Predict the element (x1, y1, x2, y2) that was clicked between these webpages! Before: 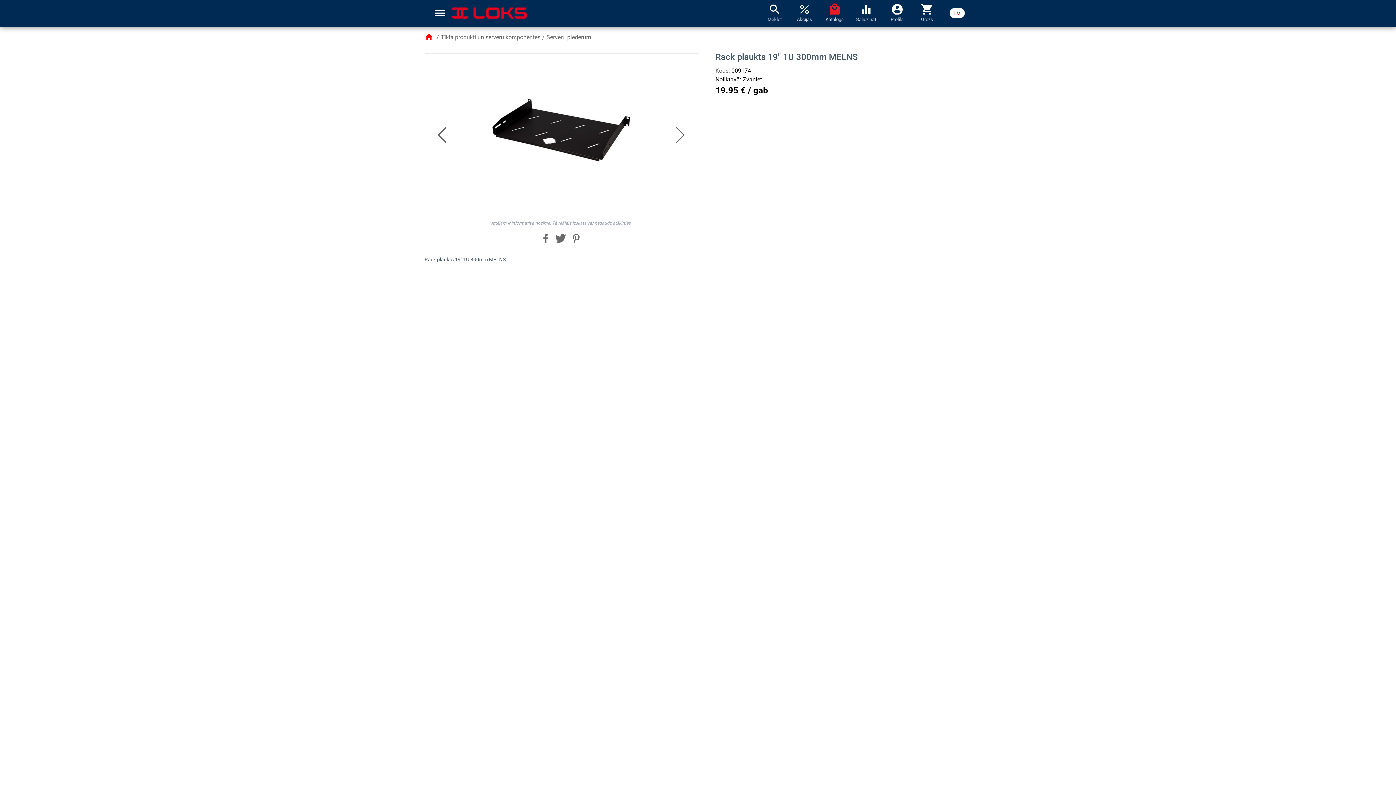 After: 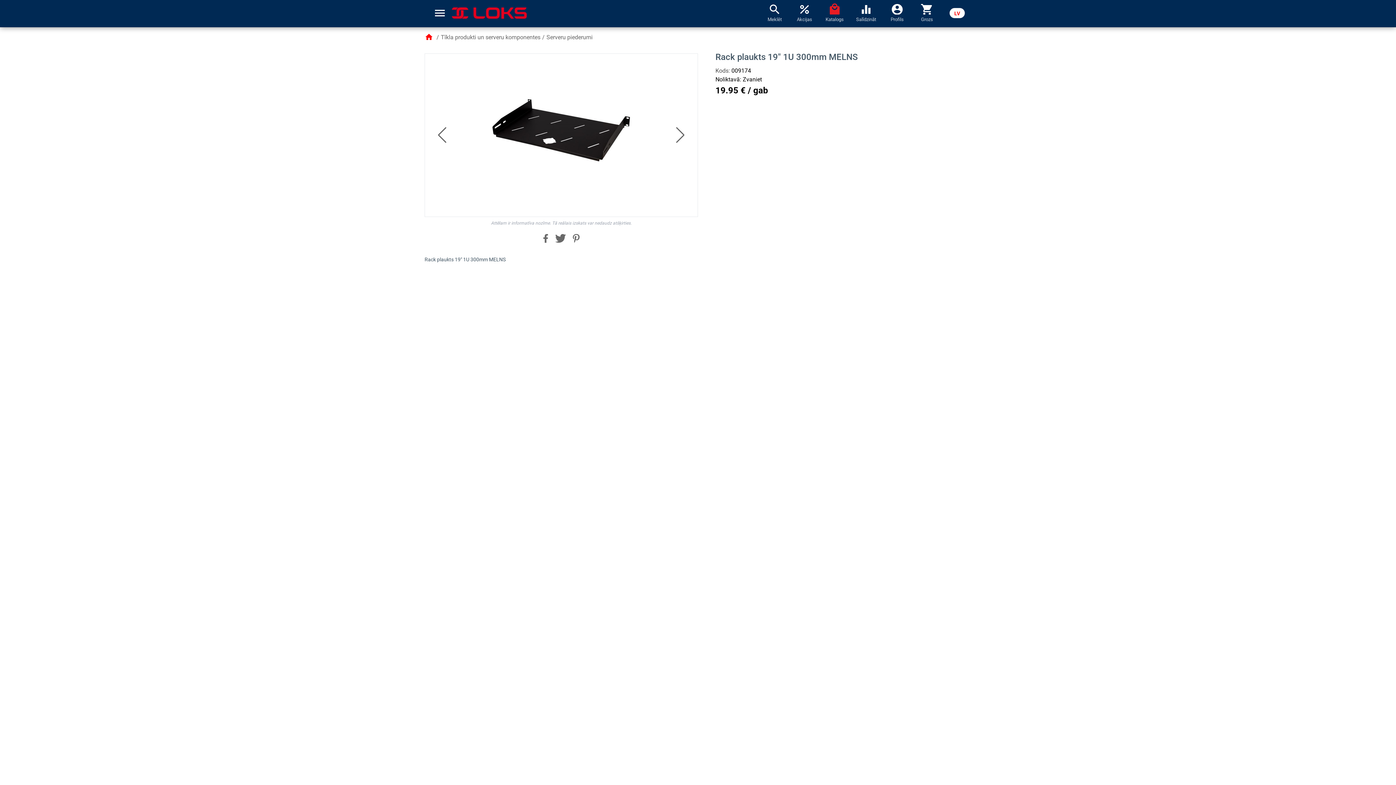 Action: label: local_mall
Katalogs bbox: (822, 2, 847, 22)